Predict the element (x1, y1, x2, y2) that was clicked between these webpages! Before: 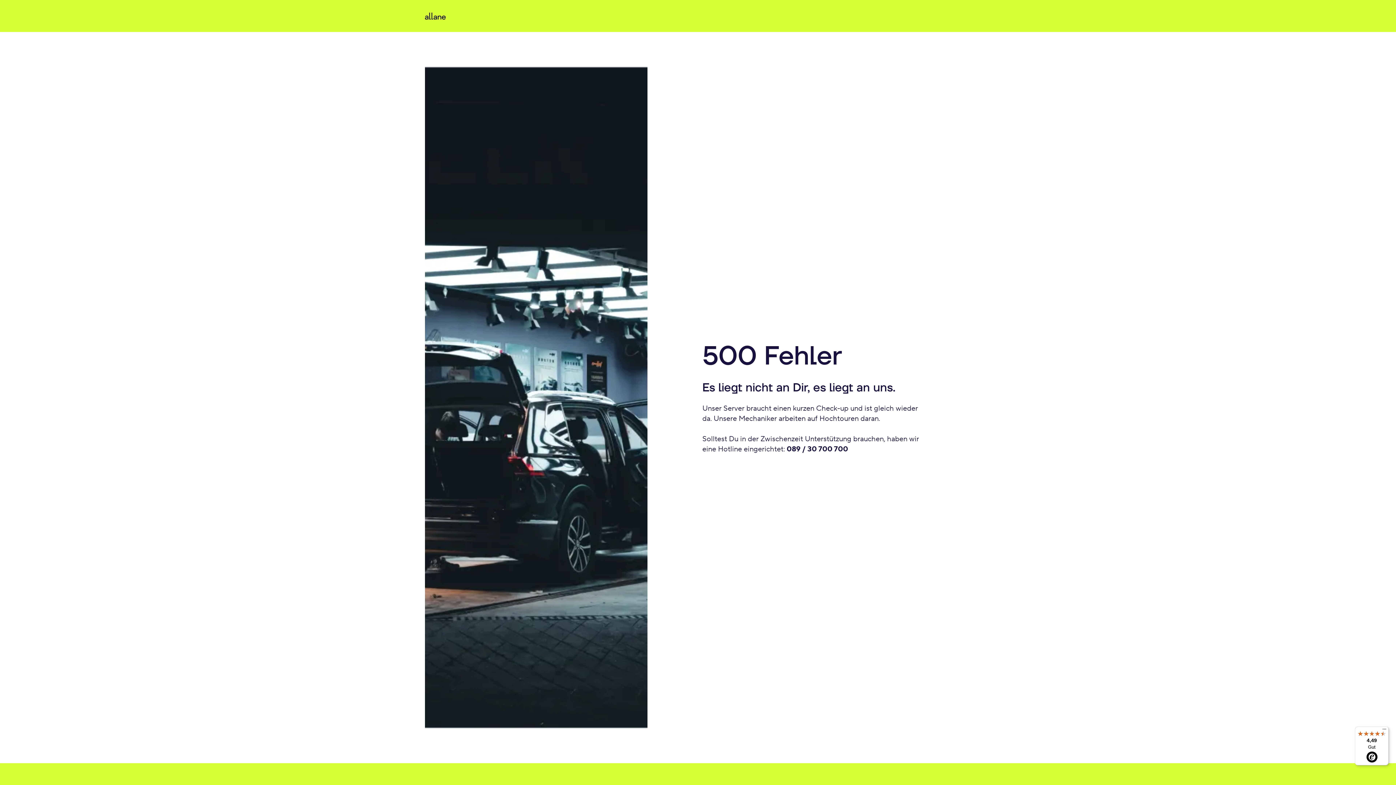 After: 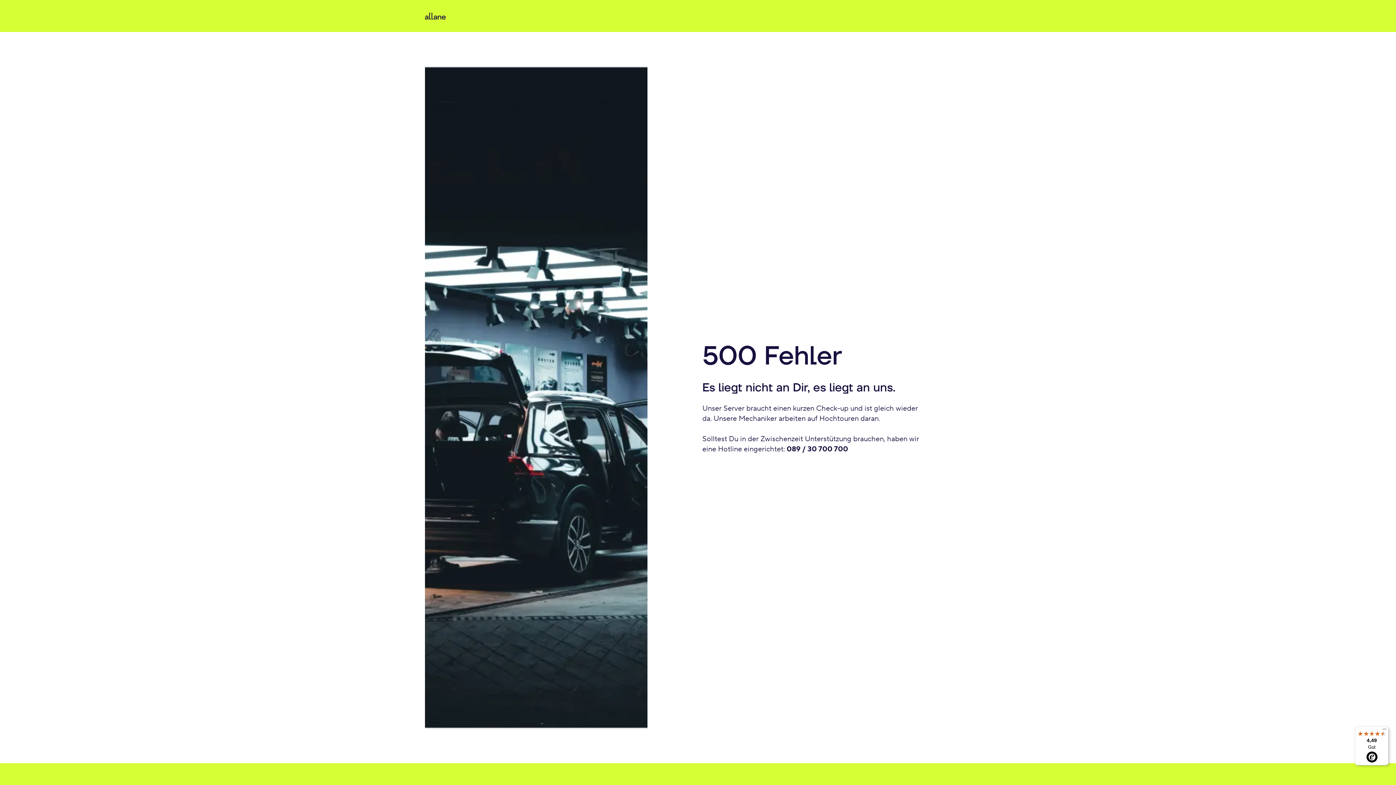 Action: label: home bbox: (425, 12, 652, 19)